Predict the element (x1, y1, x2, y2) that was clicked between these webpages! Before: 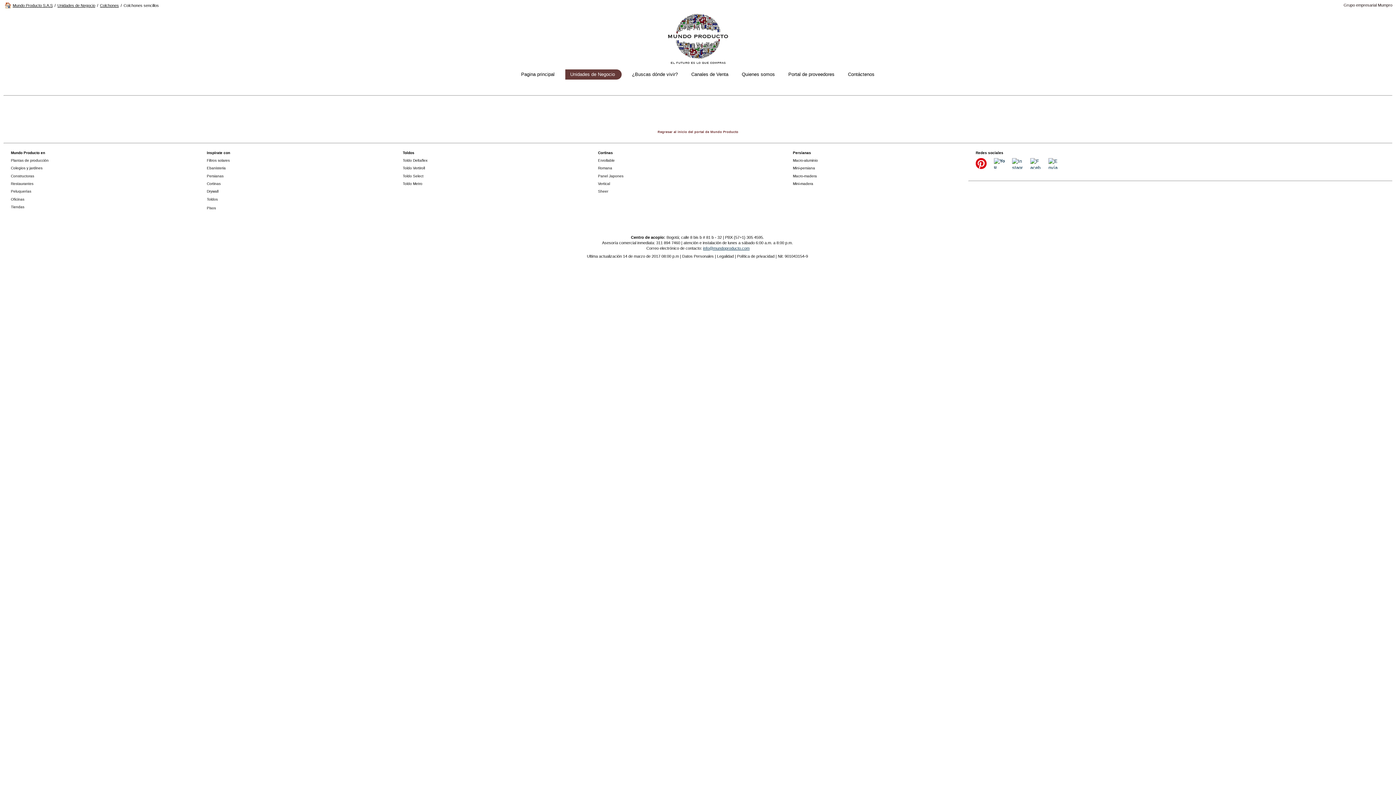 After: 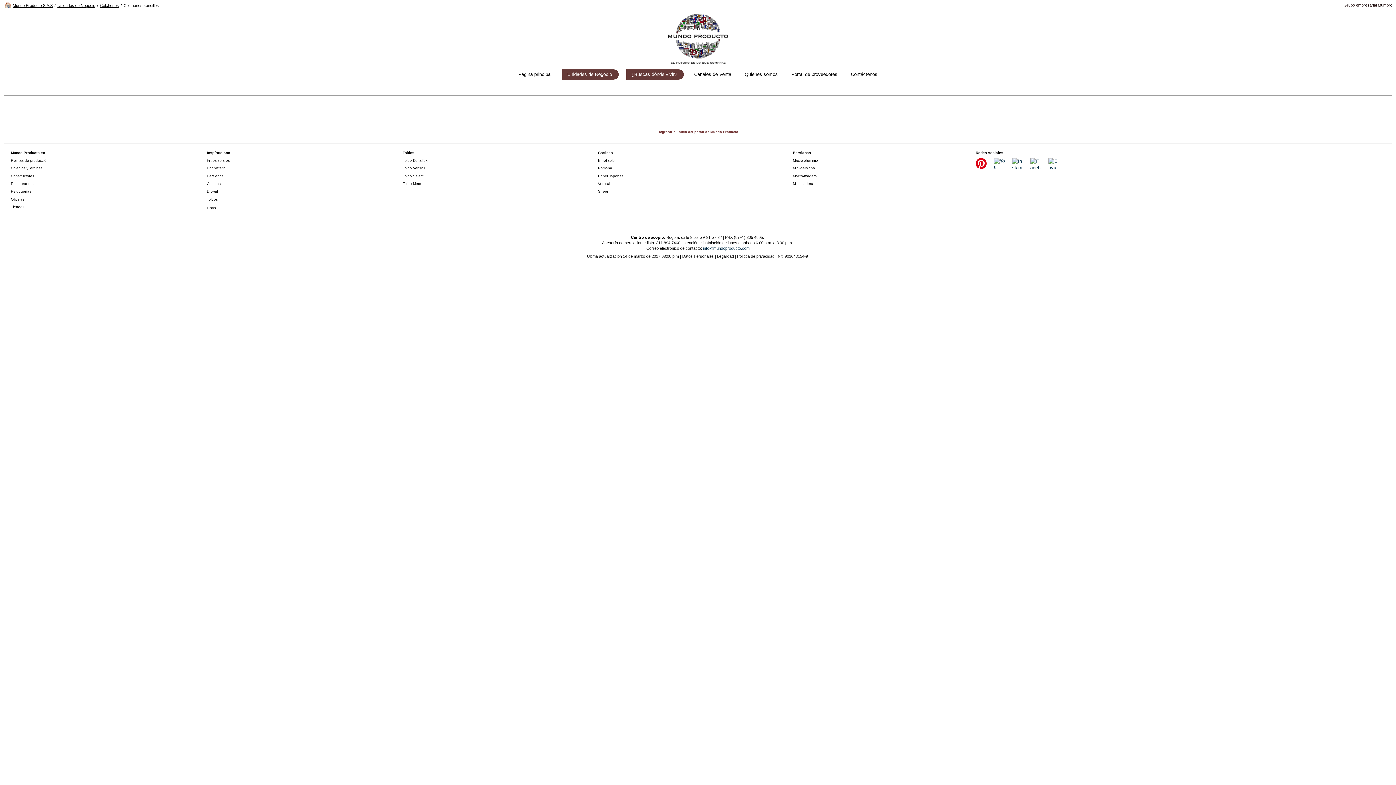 Action: bbox: (629, 69, 680, 79) label: ¿Buscas dónde vivir?